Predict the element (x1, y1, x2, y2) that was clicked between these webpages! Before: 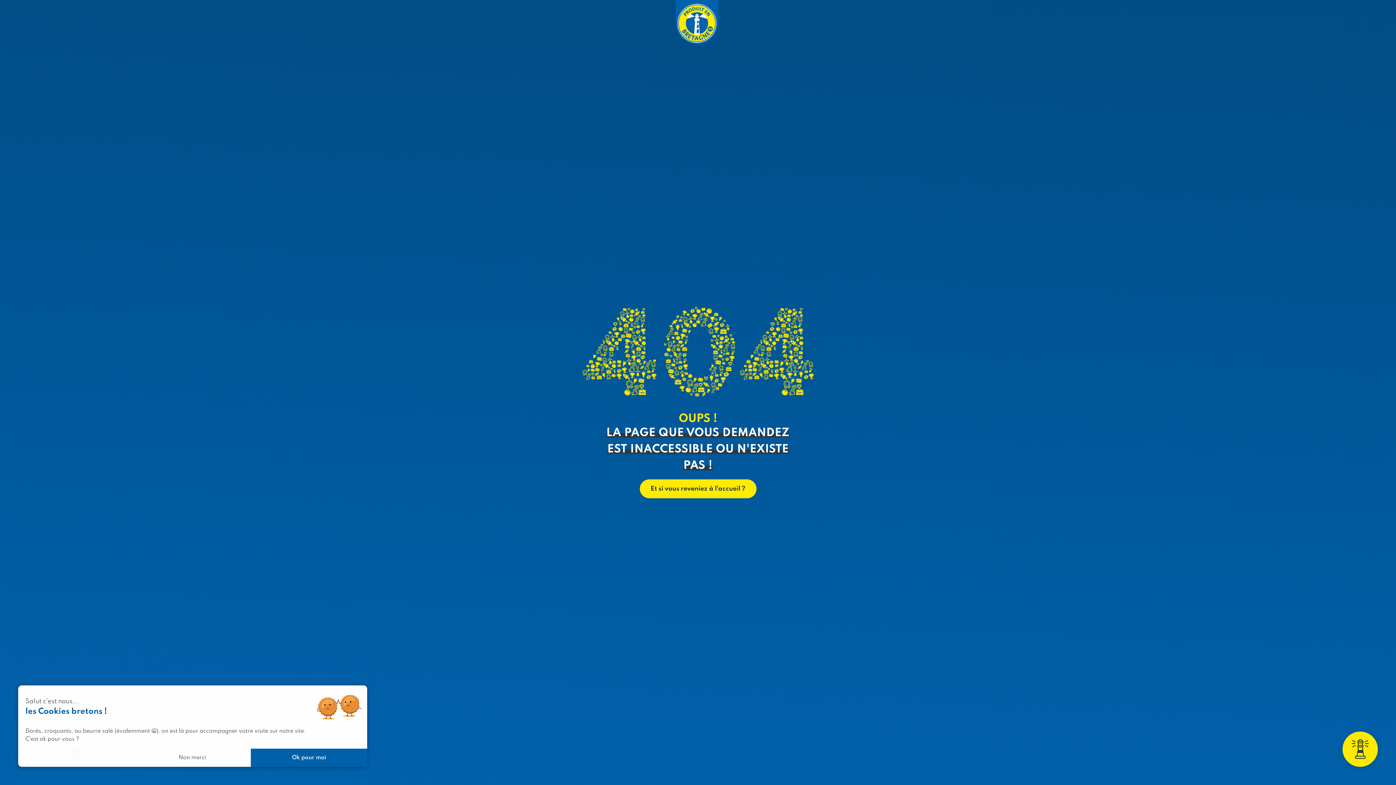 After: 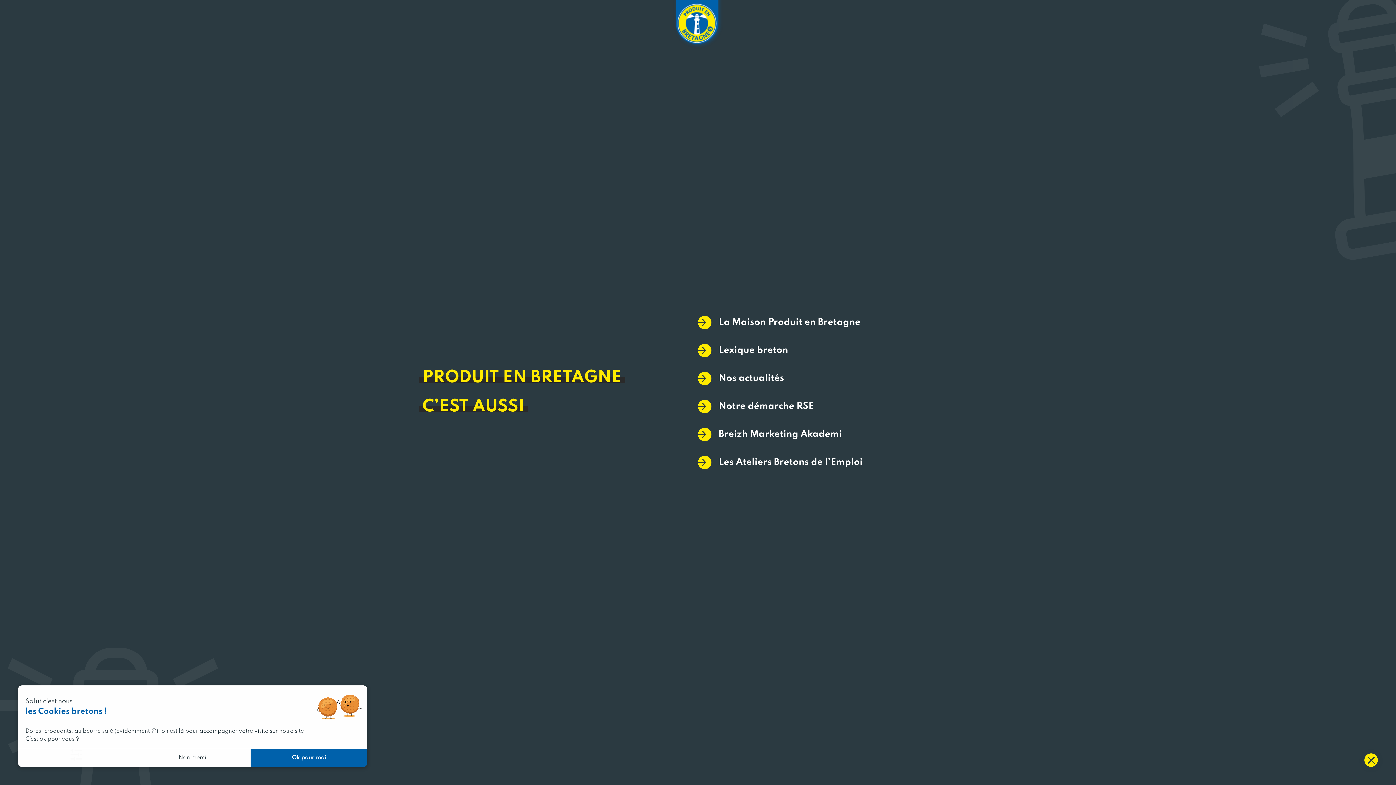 Action: bbox: (1342, 732, 1378, 767)